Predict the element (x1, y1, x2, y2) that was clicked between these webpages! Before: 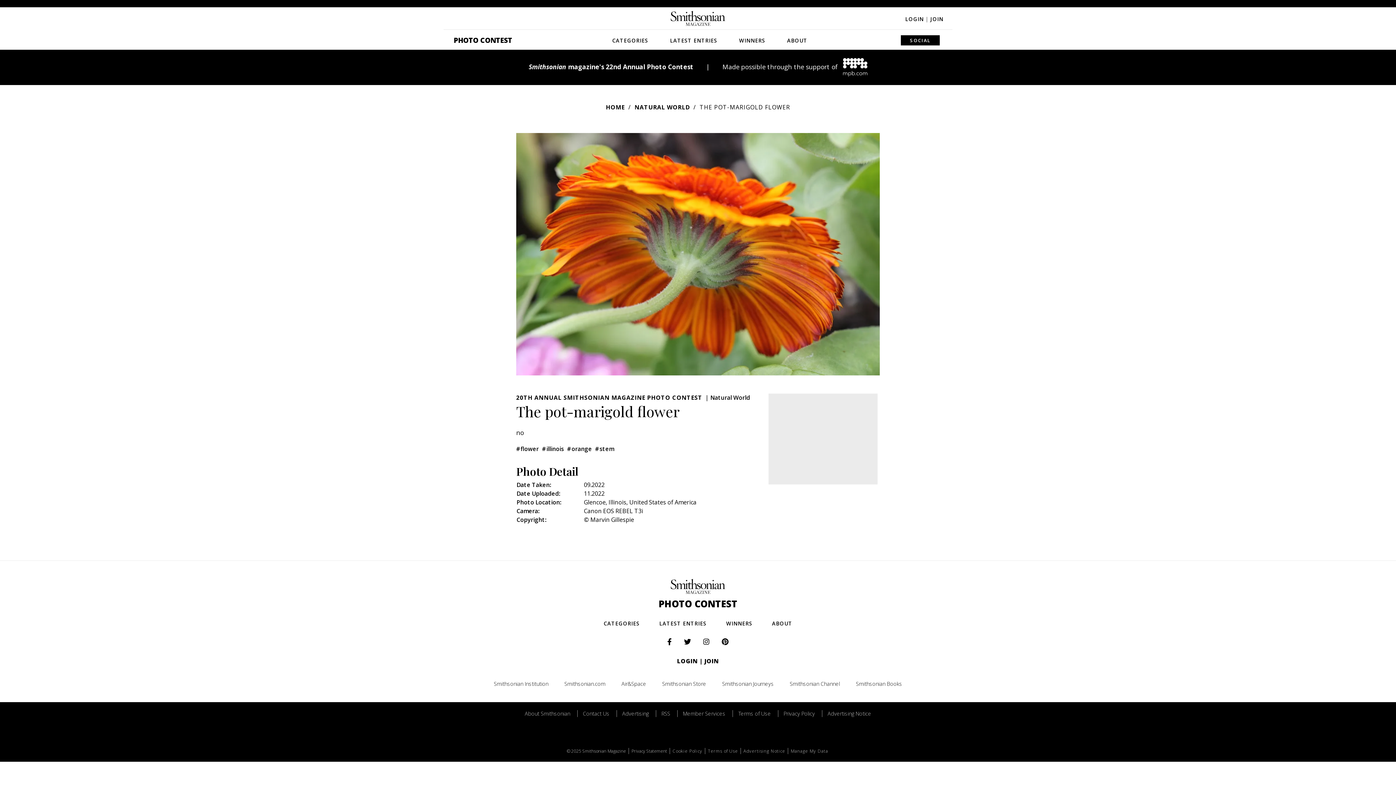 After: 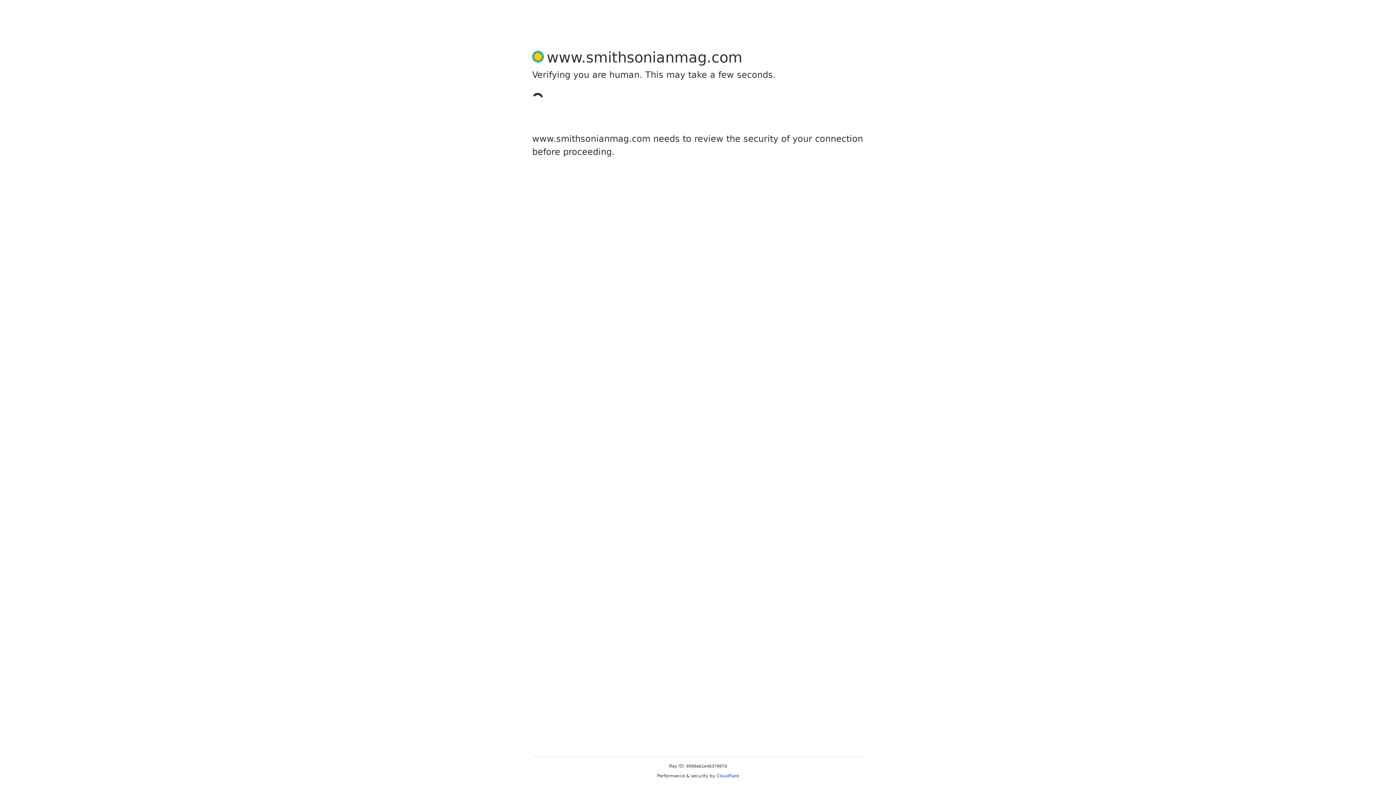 Action: bbox: (519, 710, 575, 717) label: About Smithsonian